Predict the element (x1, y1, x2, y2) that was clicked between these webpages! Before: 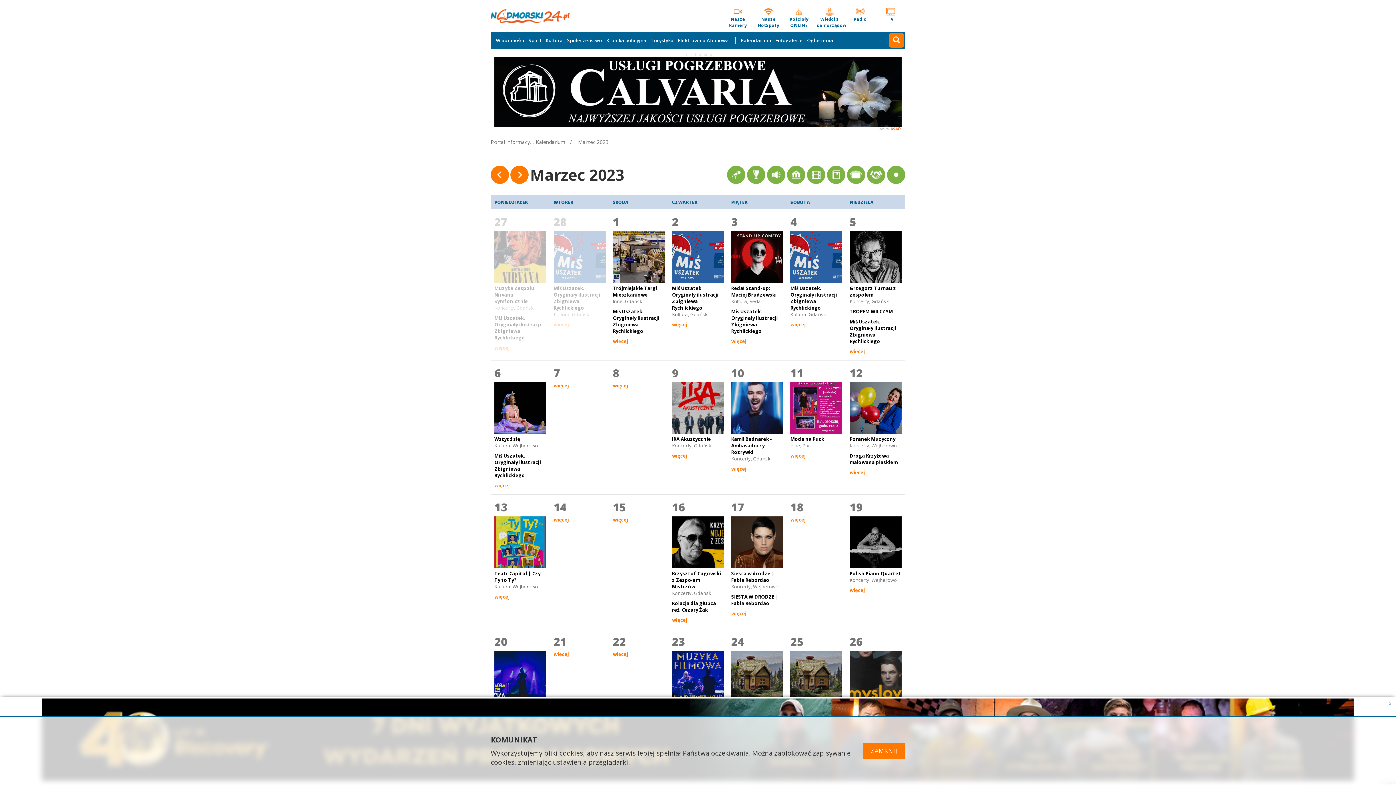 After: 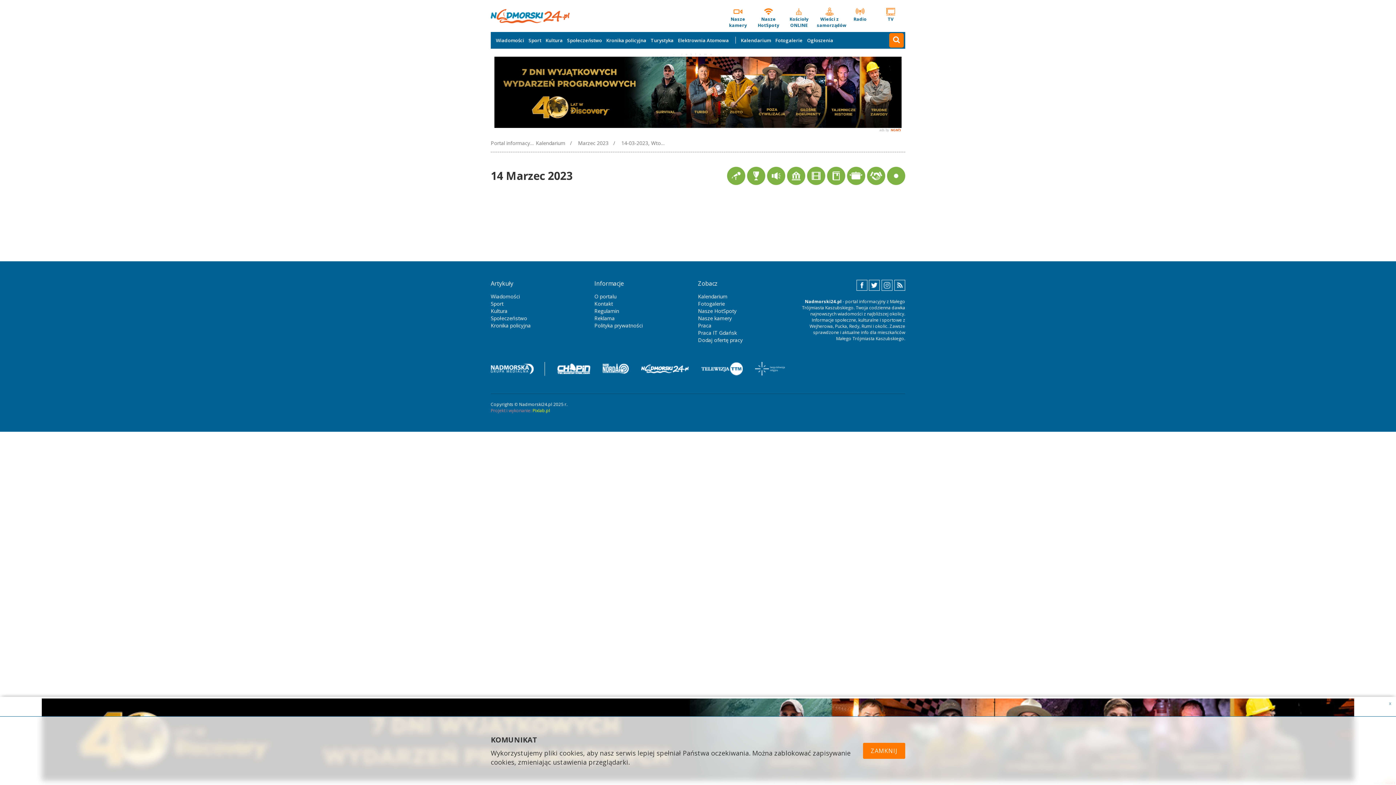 Action: bbox: (553, 516, 569, 523) label: więcej